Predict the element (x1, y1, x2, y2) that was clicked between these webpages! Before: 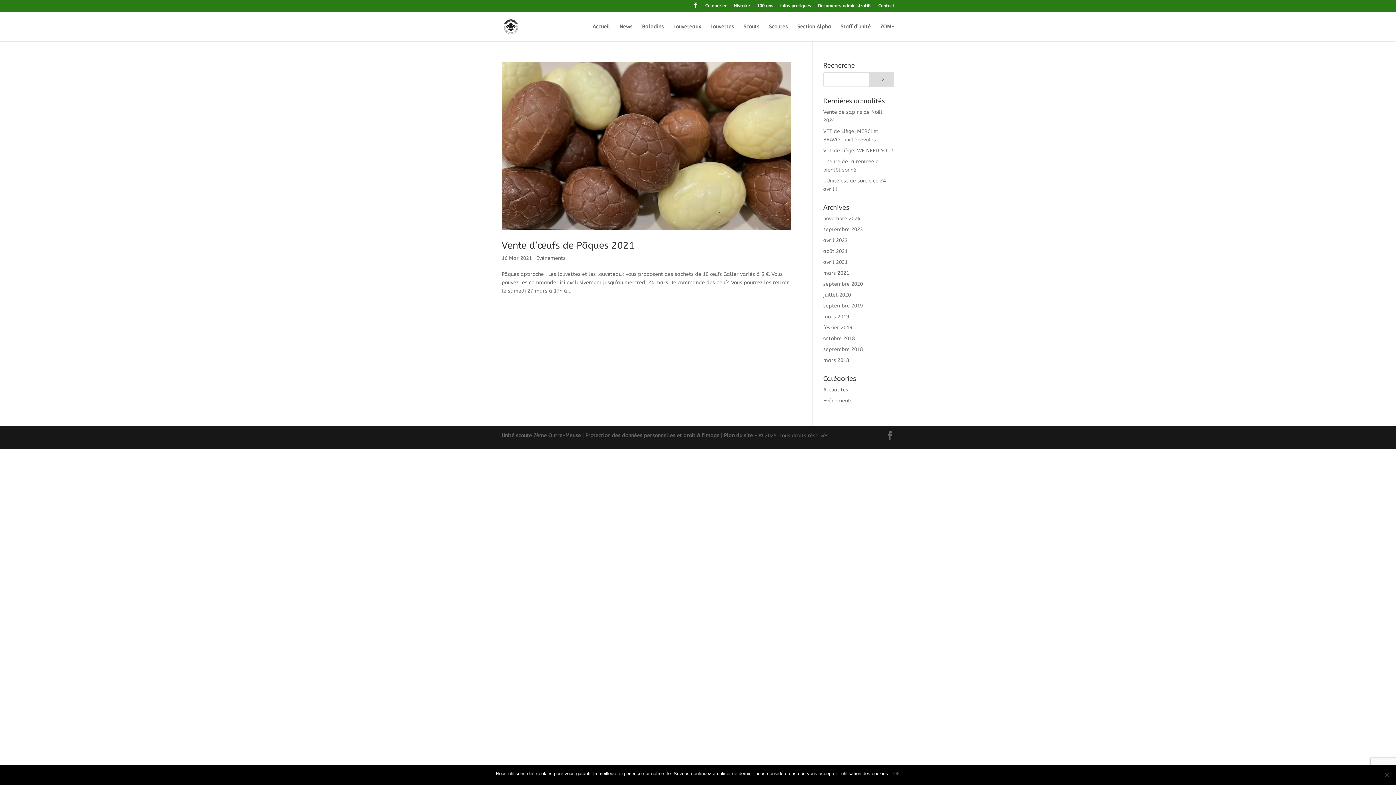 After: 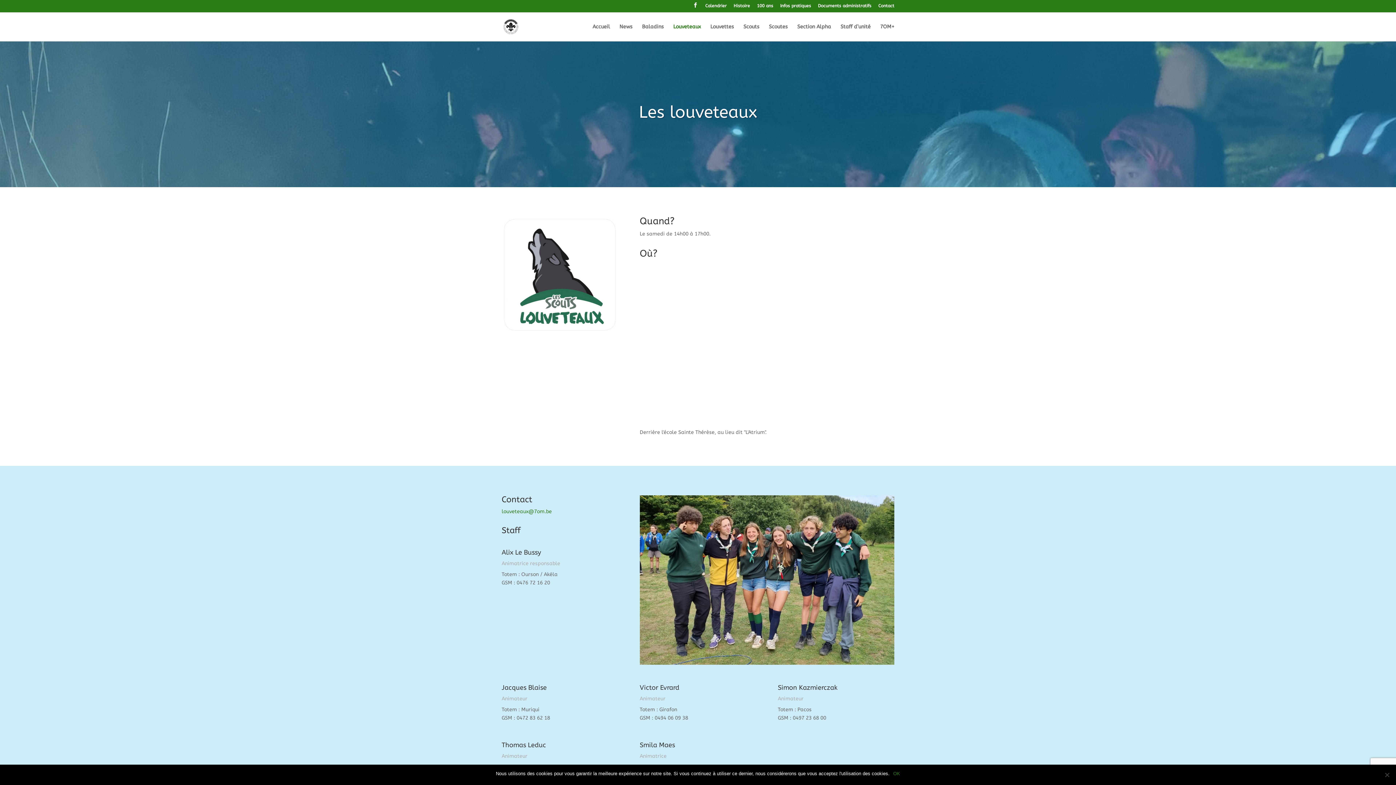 Action: label: Louveteaux bbox: (673, 24, 701, 41)